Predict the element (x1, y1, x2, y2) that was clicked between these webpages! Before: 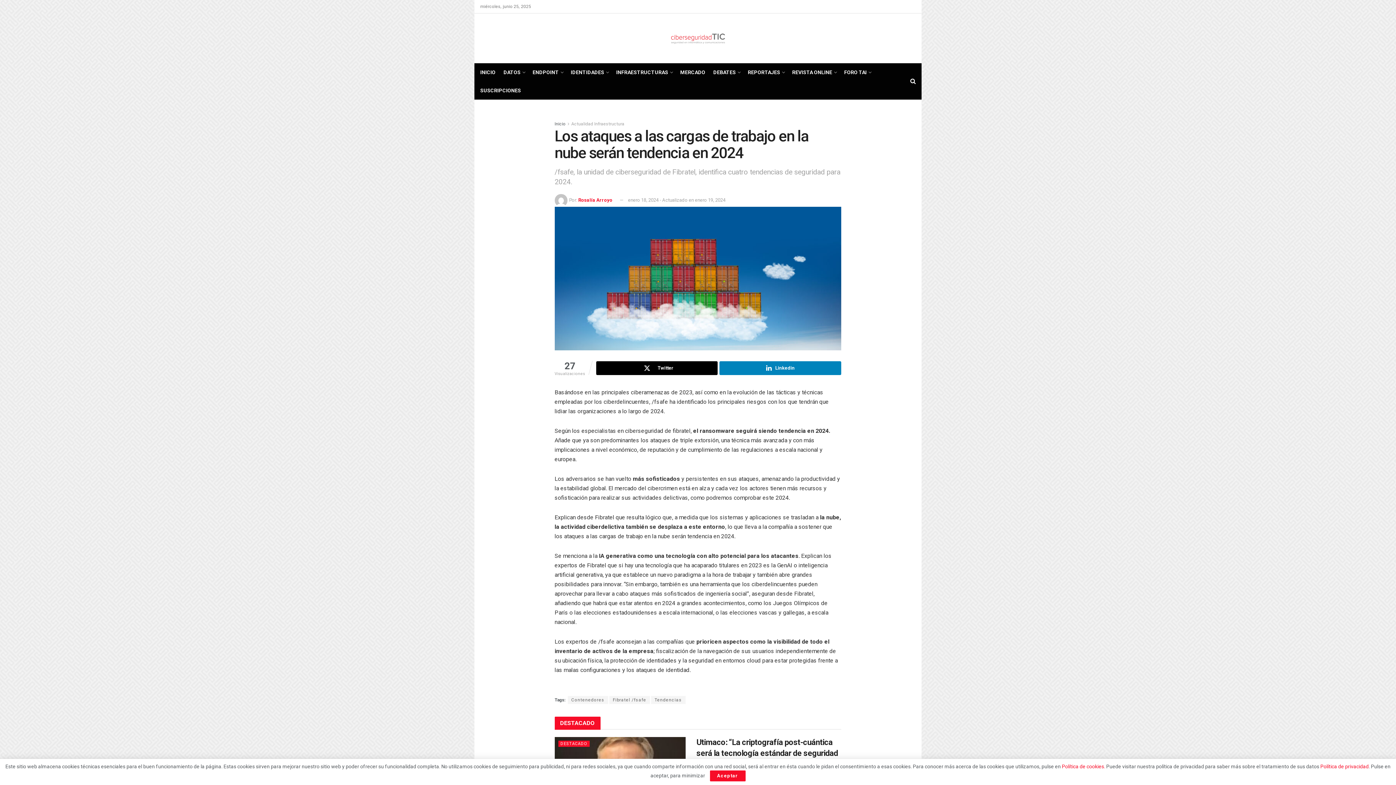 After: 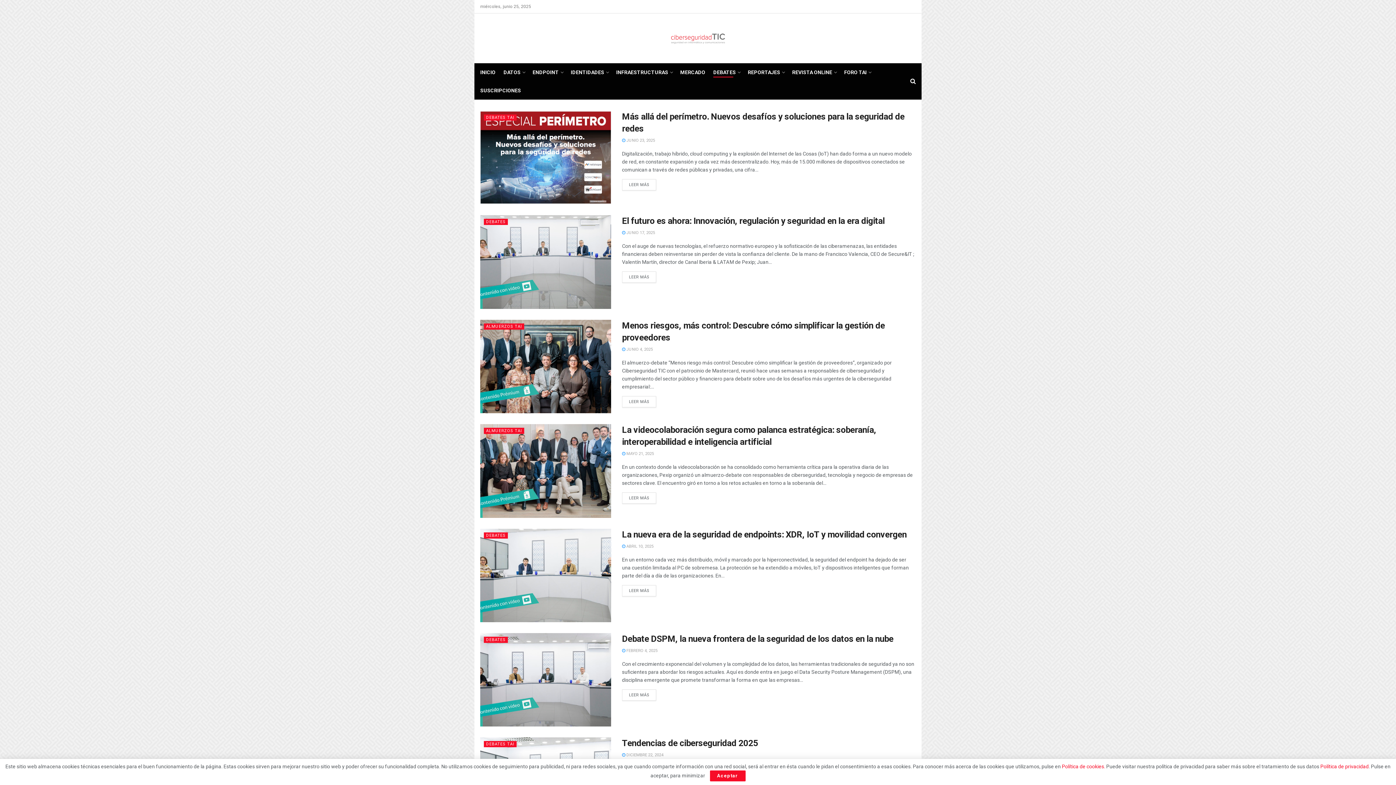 Action: label: DEBATES bbox: (713, 67, 740, 77)